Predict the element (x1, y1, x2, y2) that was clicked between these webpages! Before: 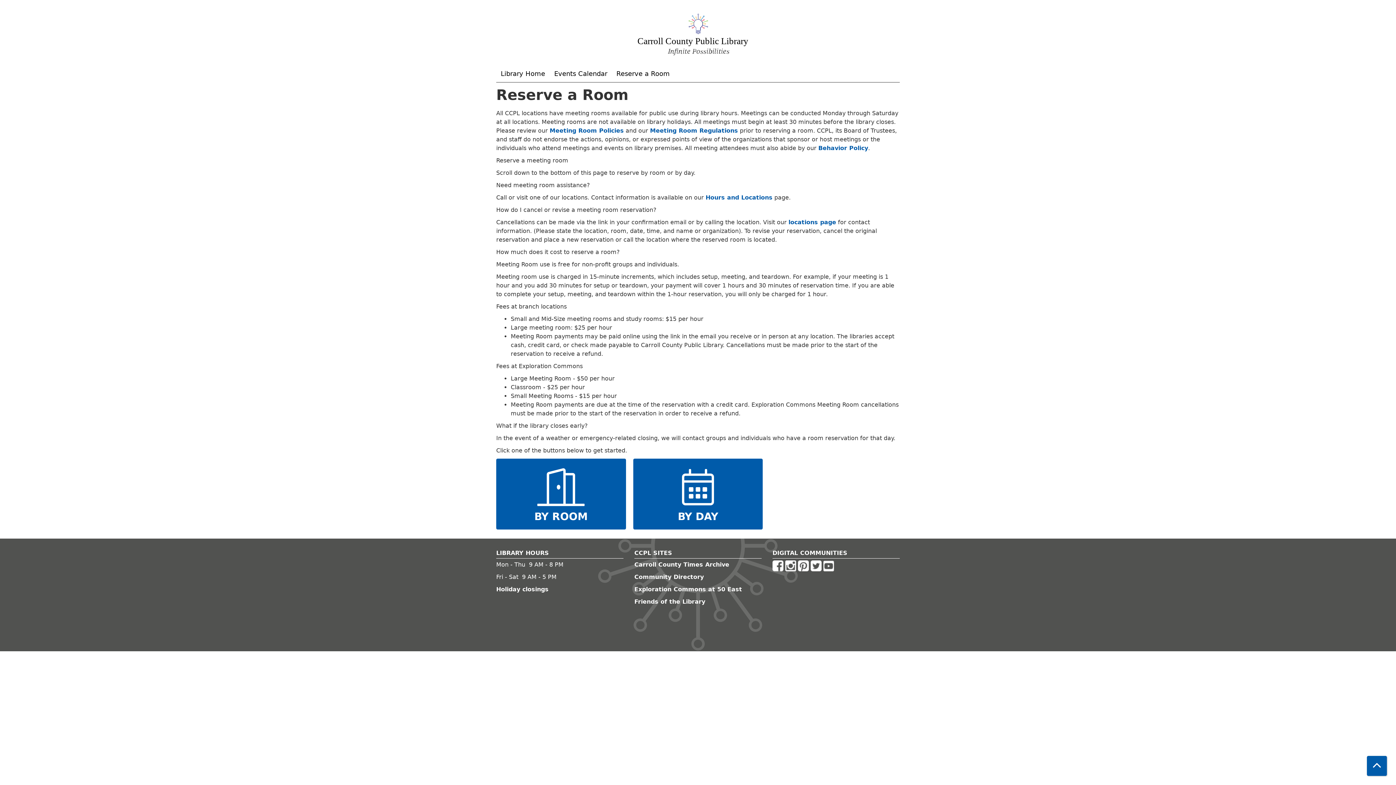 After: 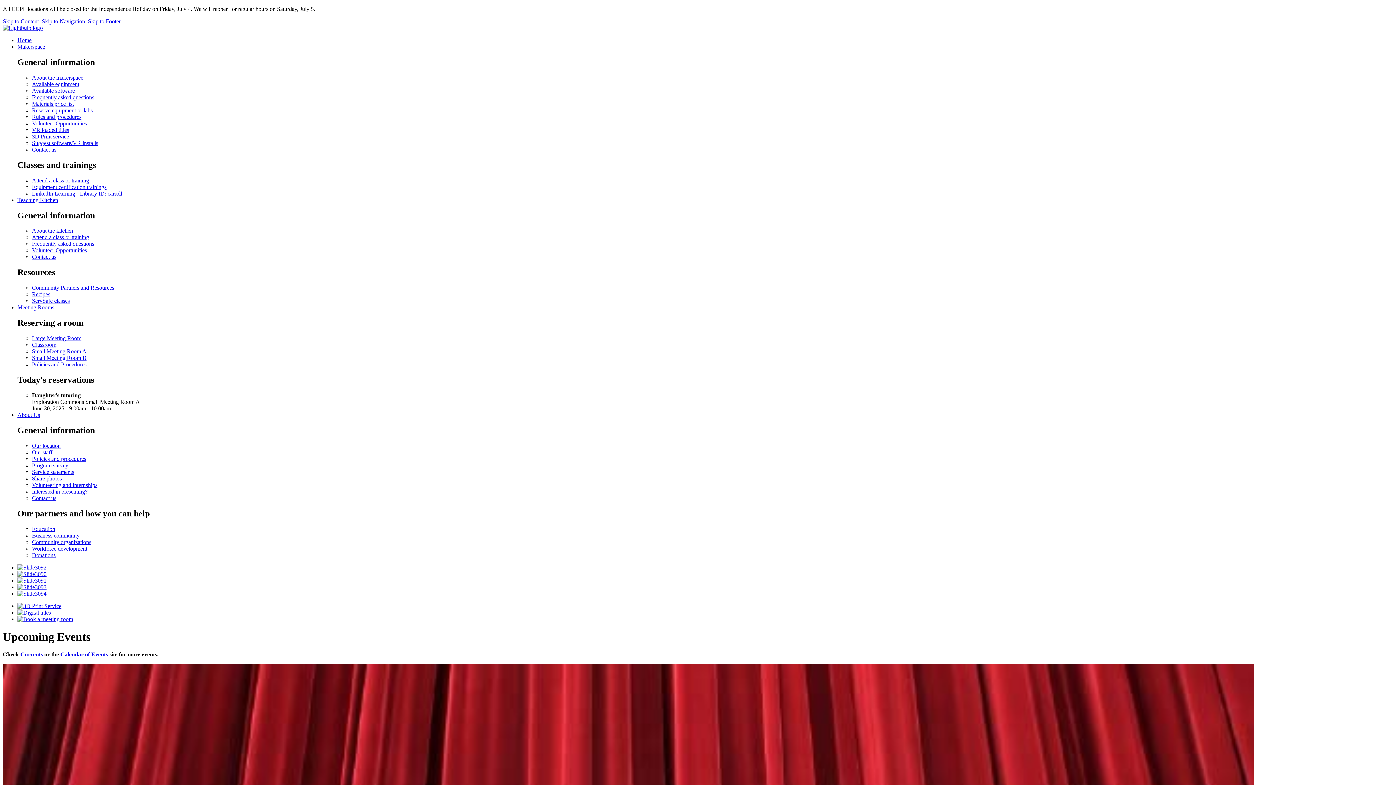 Action: bbox: (634, 586, 742, 593) label: Exploration Commons at 50 East